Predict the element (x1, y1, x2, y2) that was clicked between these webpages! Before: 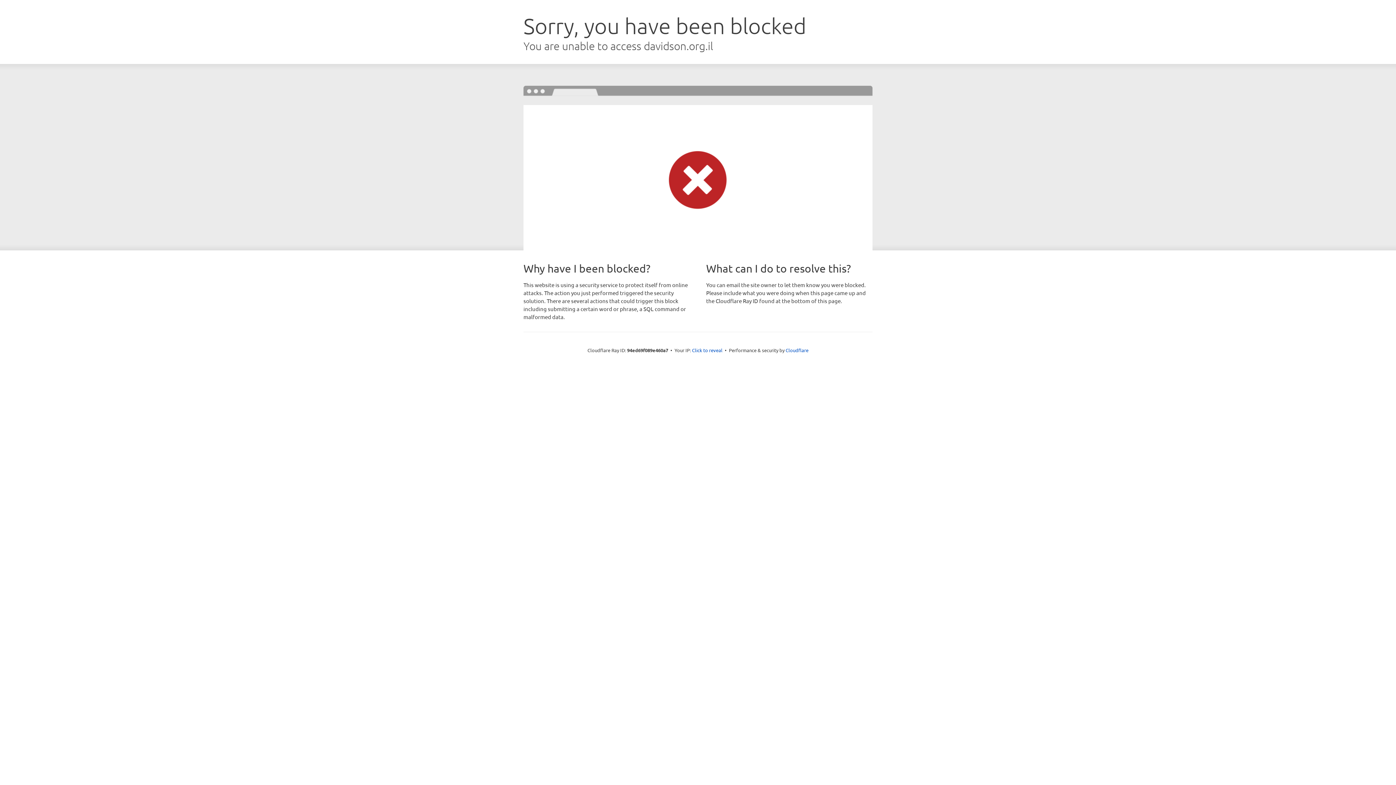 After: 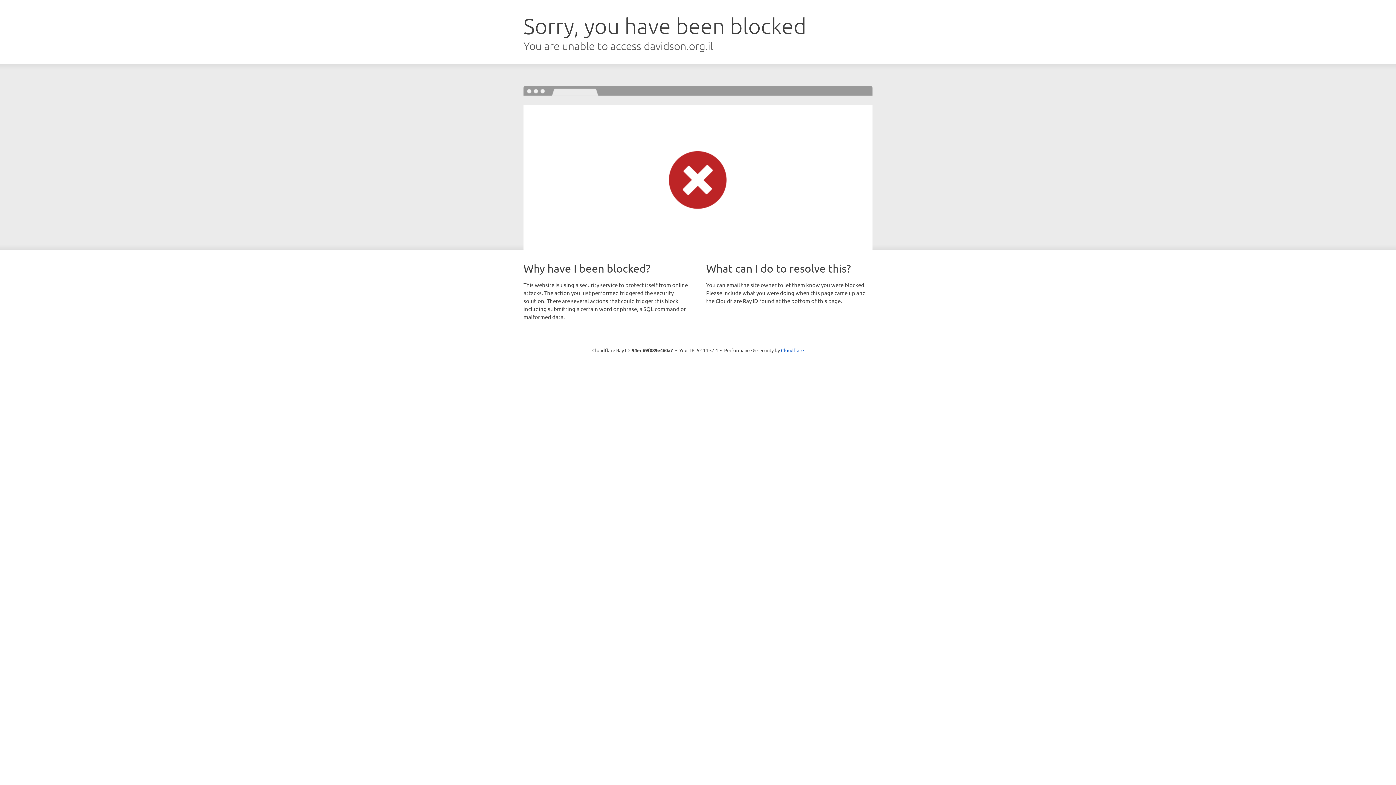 Action: label: Click to reveal bbox: (692, 346, 722, 353)